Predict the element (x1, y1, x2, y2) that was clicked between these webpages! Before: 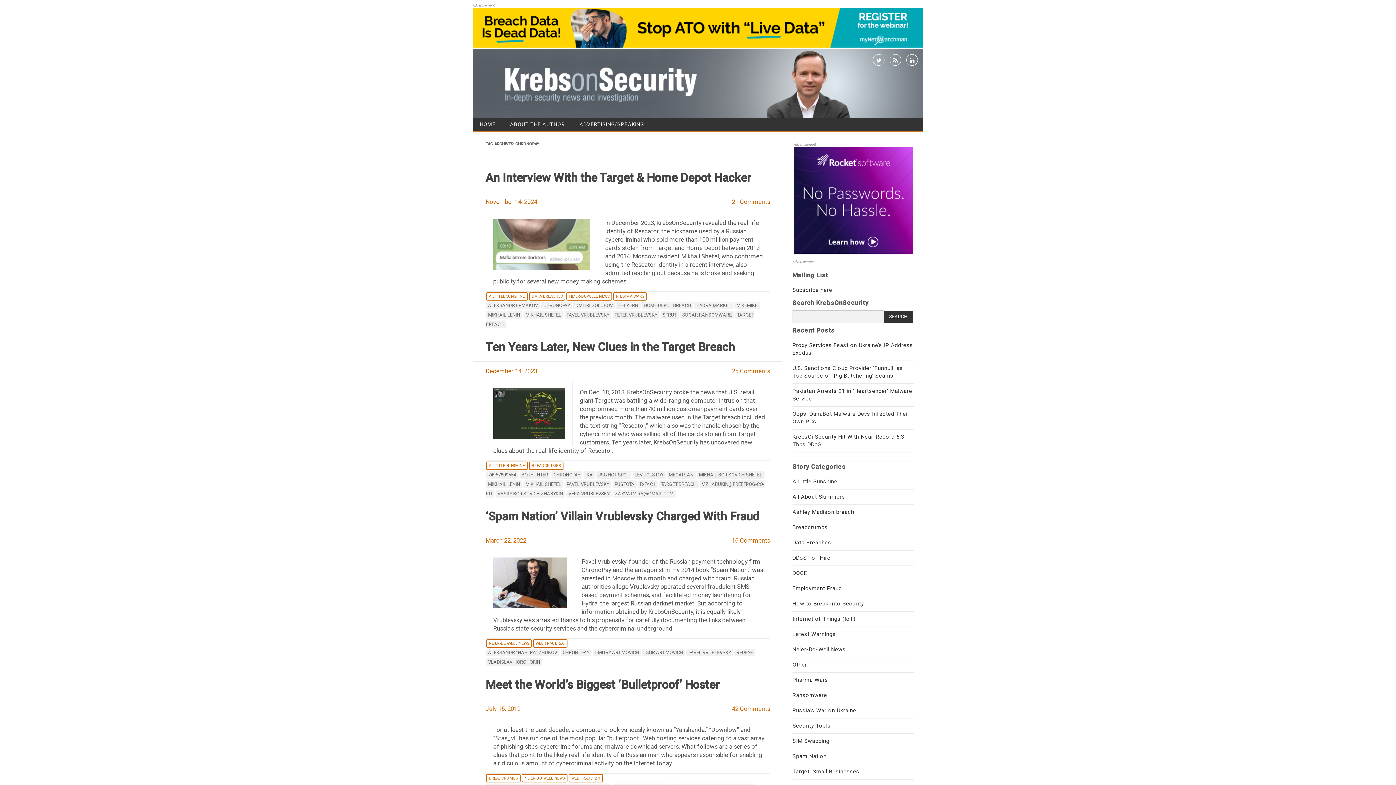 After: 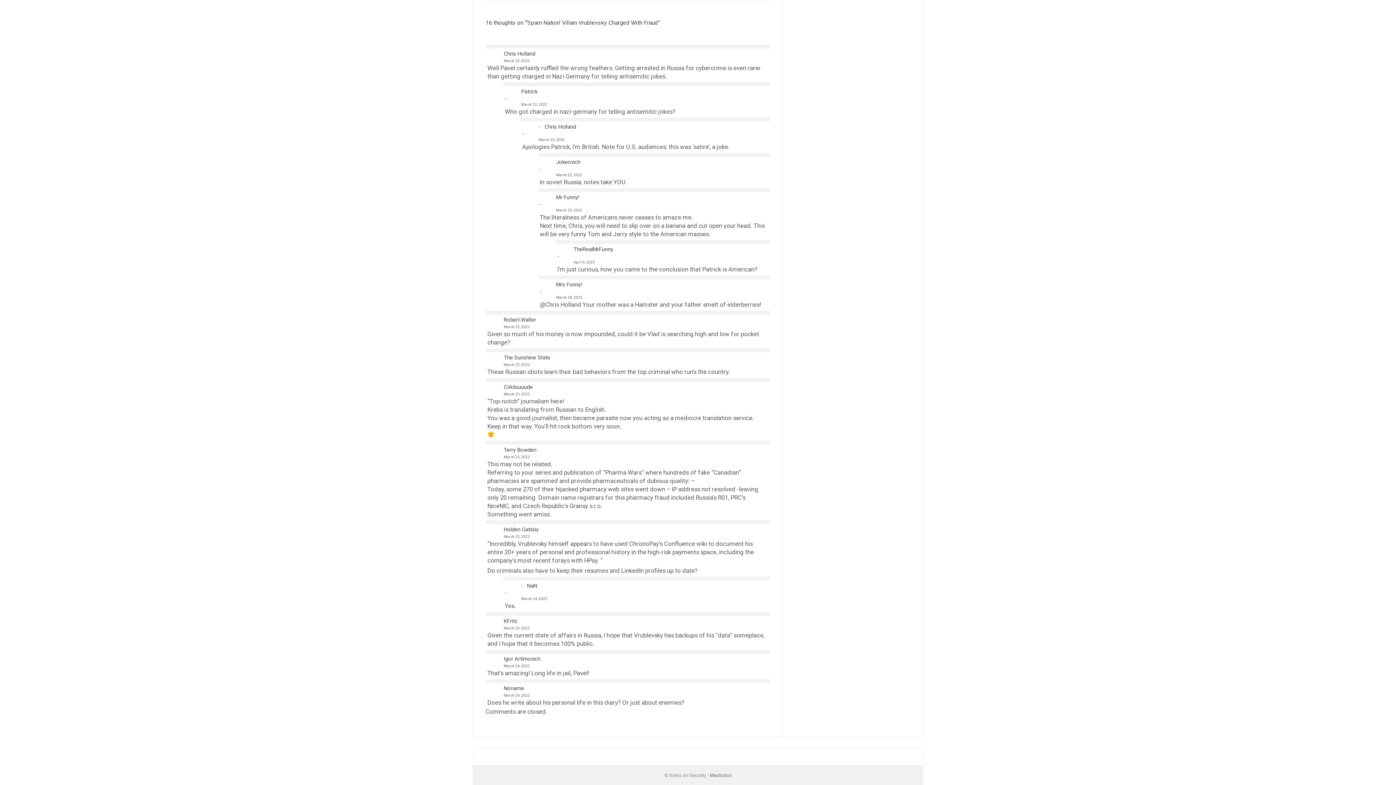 Action: bbox: (732, 537, 770, 544) label: 16 Comments